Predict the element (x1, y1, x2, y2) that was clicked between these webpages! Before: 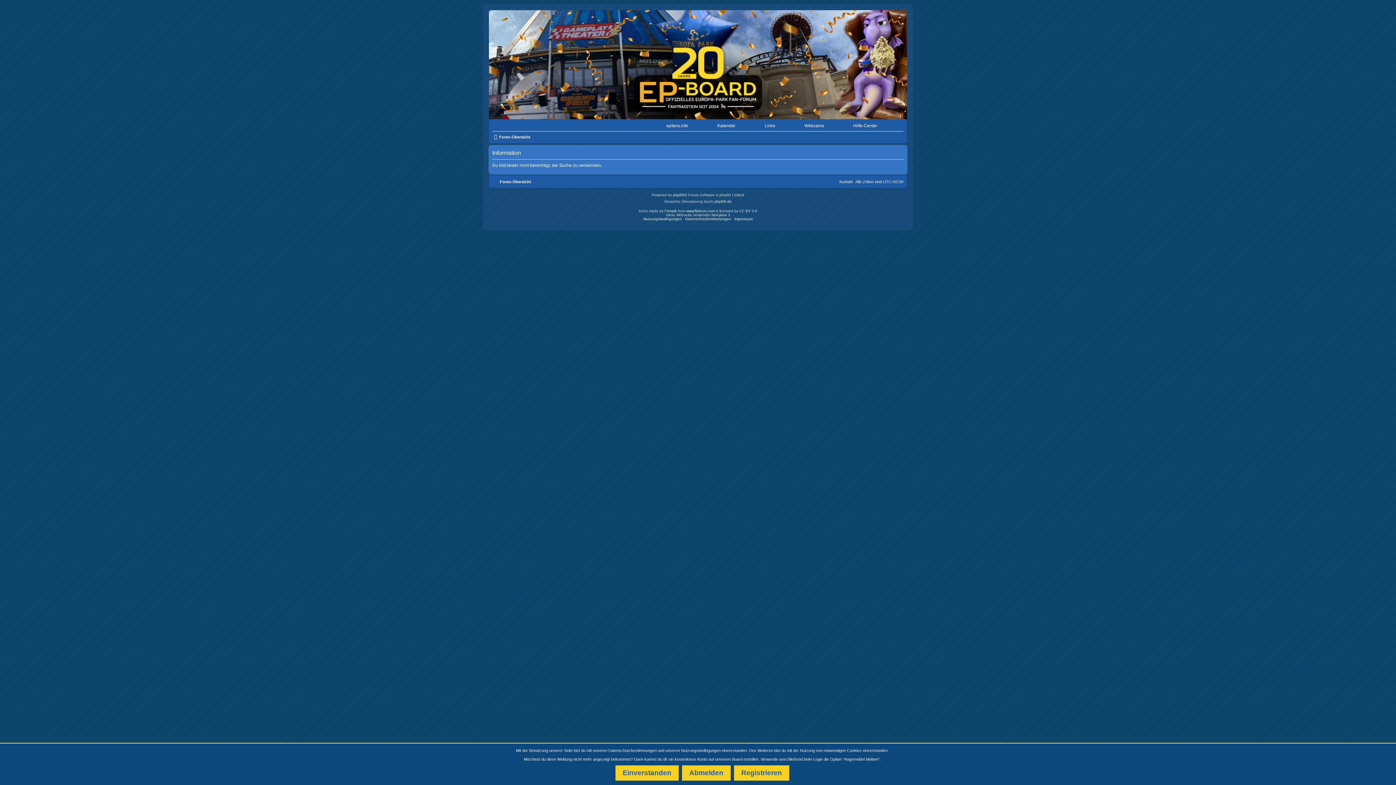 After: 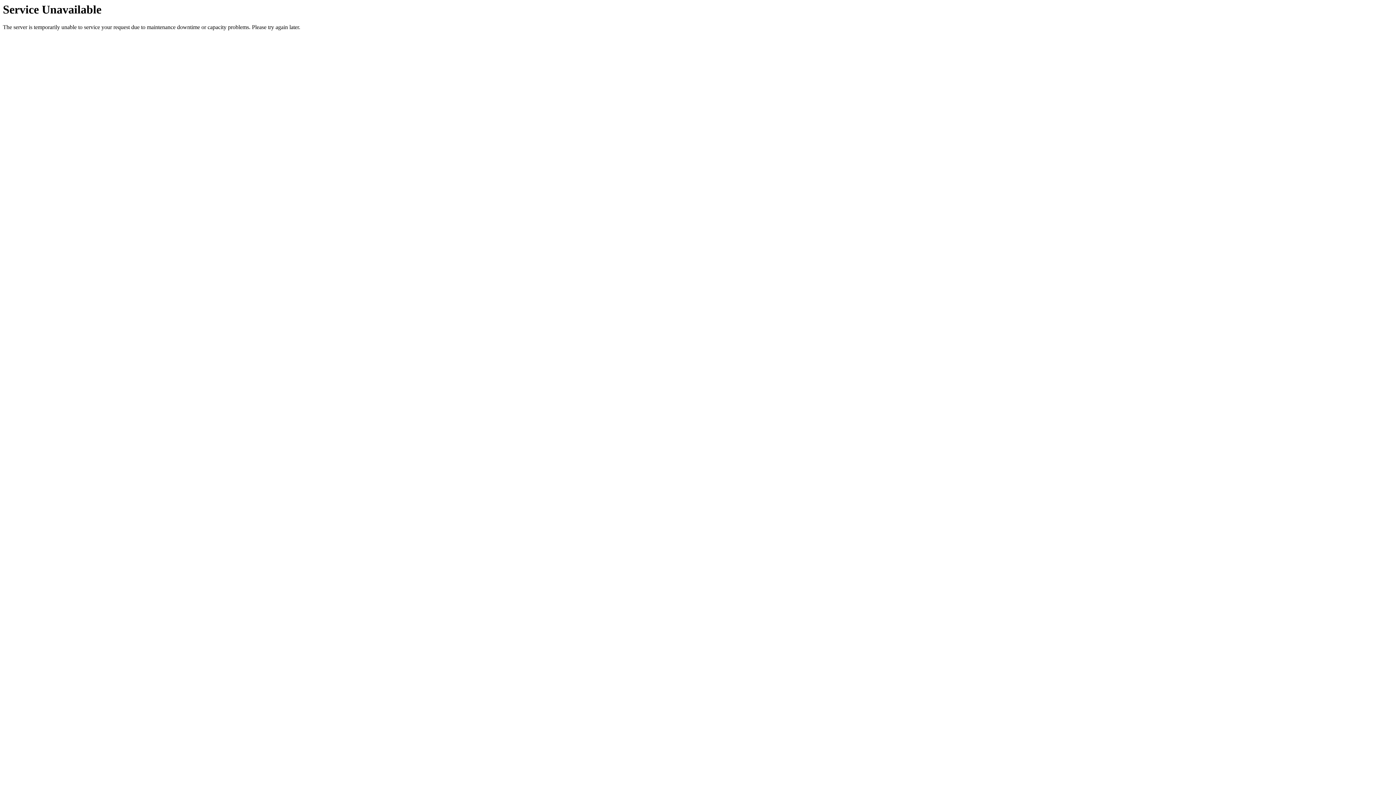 Action: bbox: (488, 9, 907, 119)